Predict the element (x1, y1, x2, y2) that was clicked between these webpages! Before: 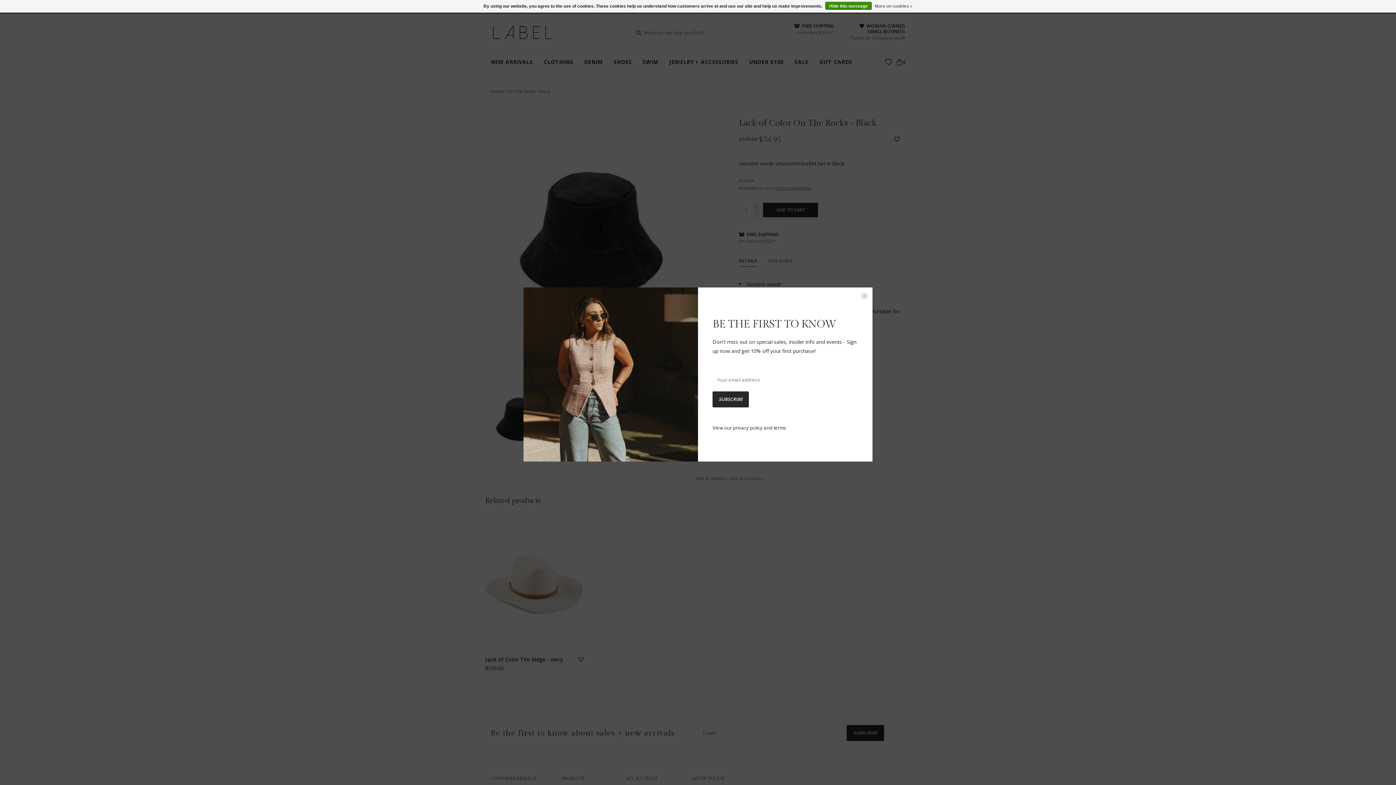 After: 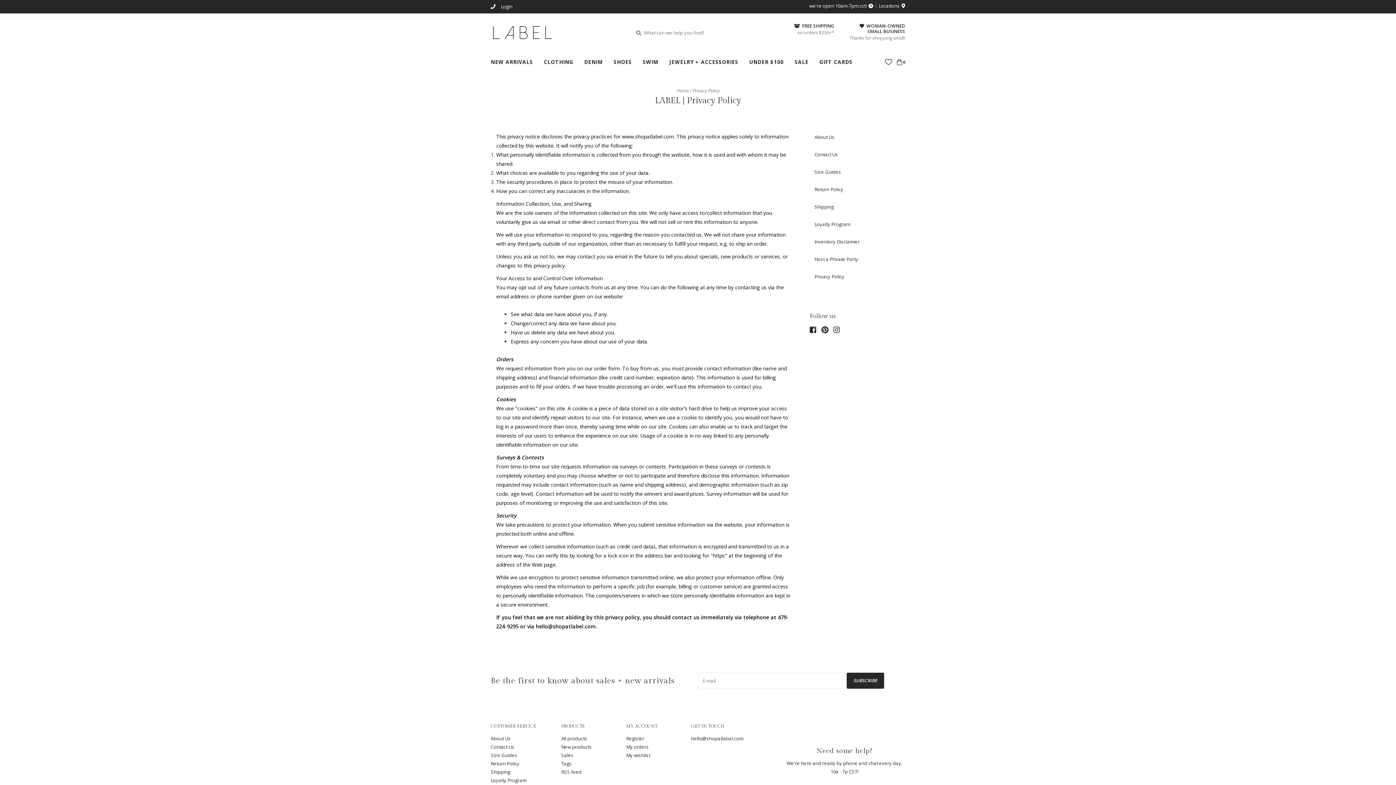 Action: label: privacy policy bbox: (733, 424, 762, 431)